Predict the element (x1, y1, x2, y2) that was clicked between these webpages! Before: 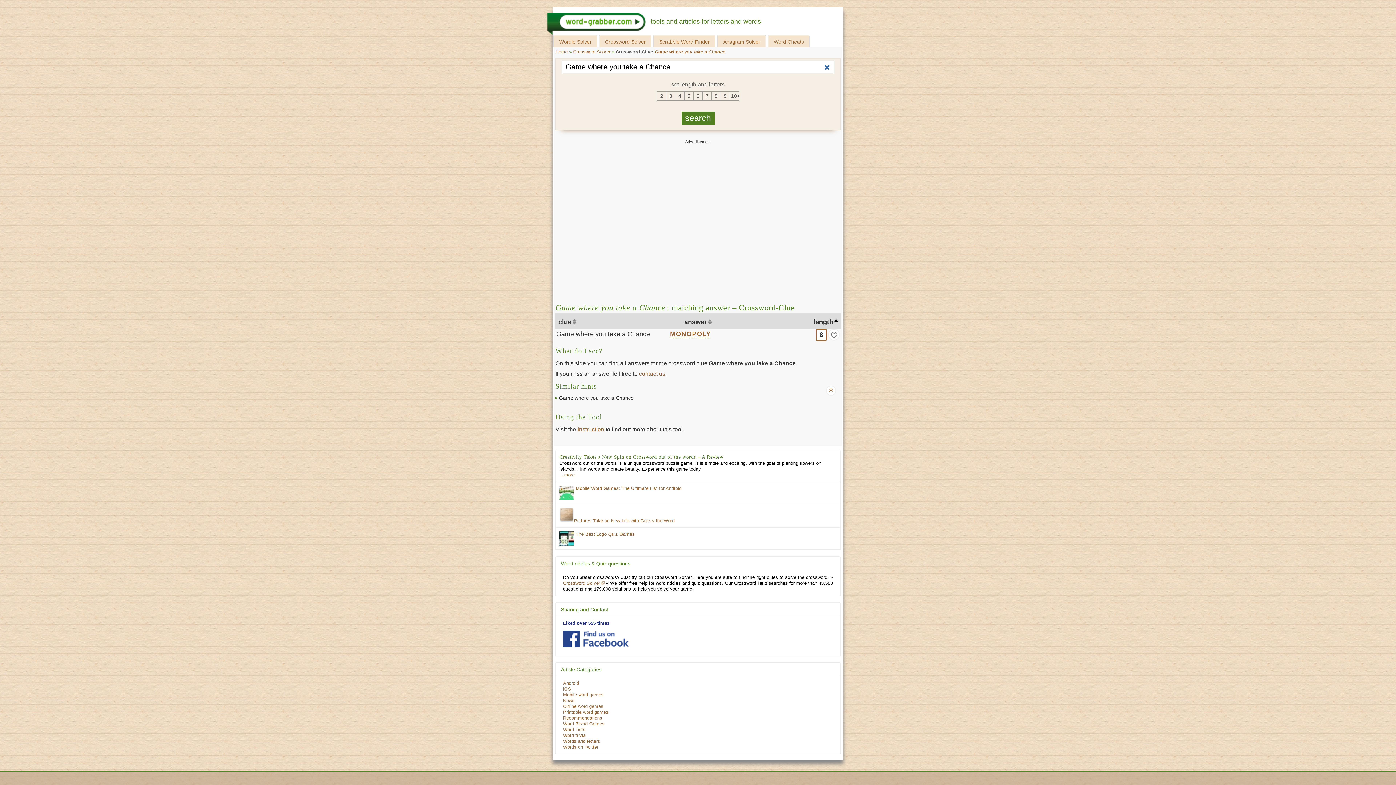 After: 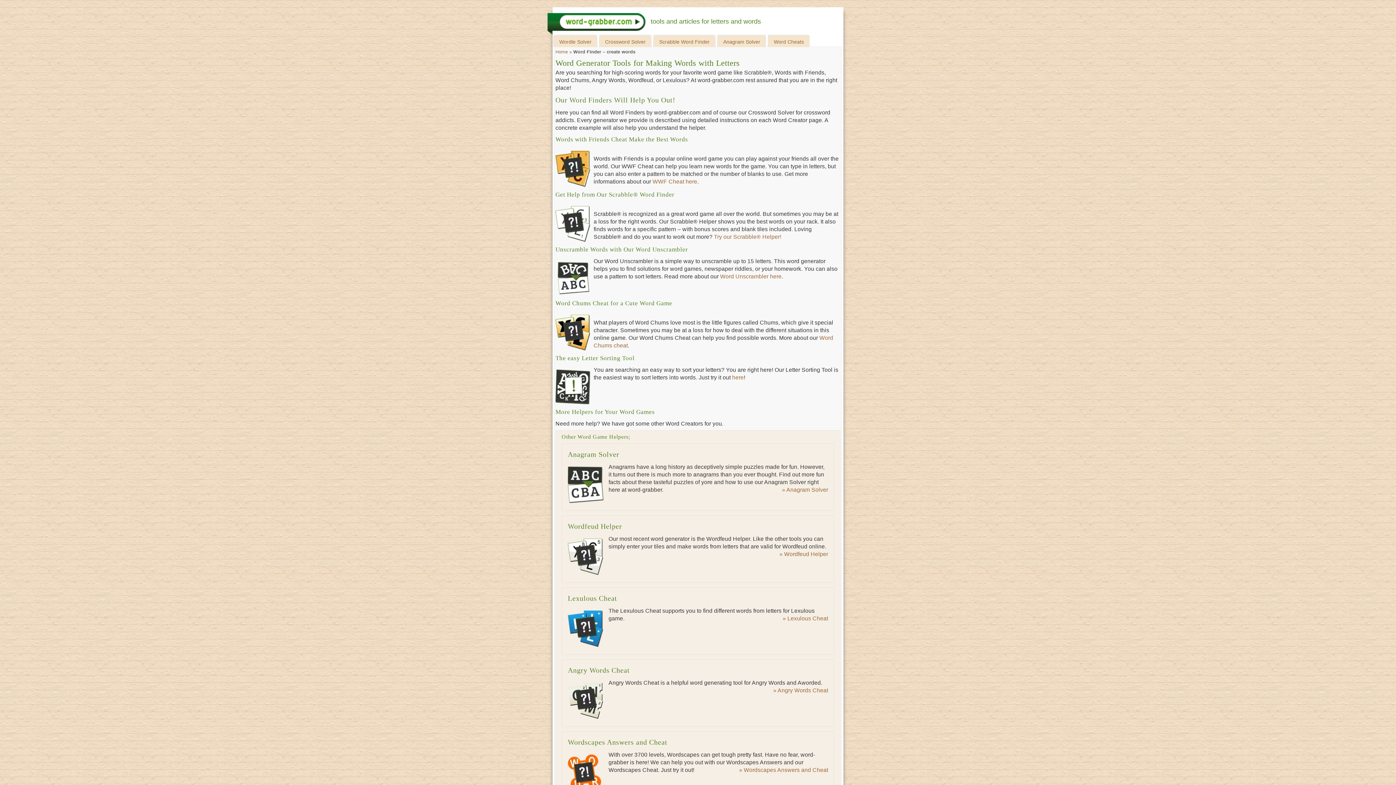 Action: bbox: (768, 35, 809, 47) label: Word Cheats